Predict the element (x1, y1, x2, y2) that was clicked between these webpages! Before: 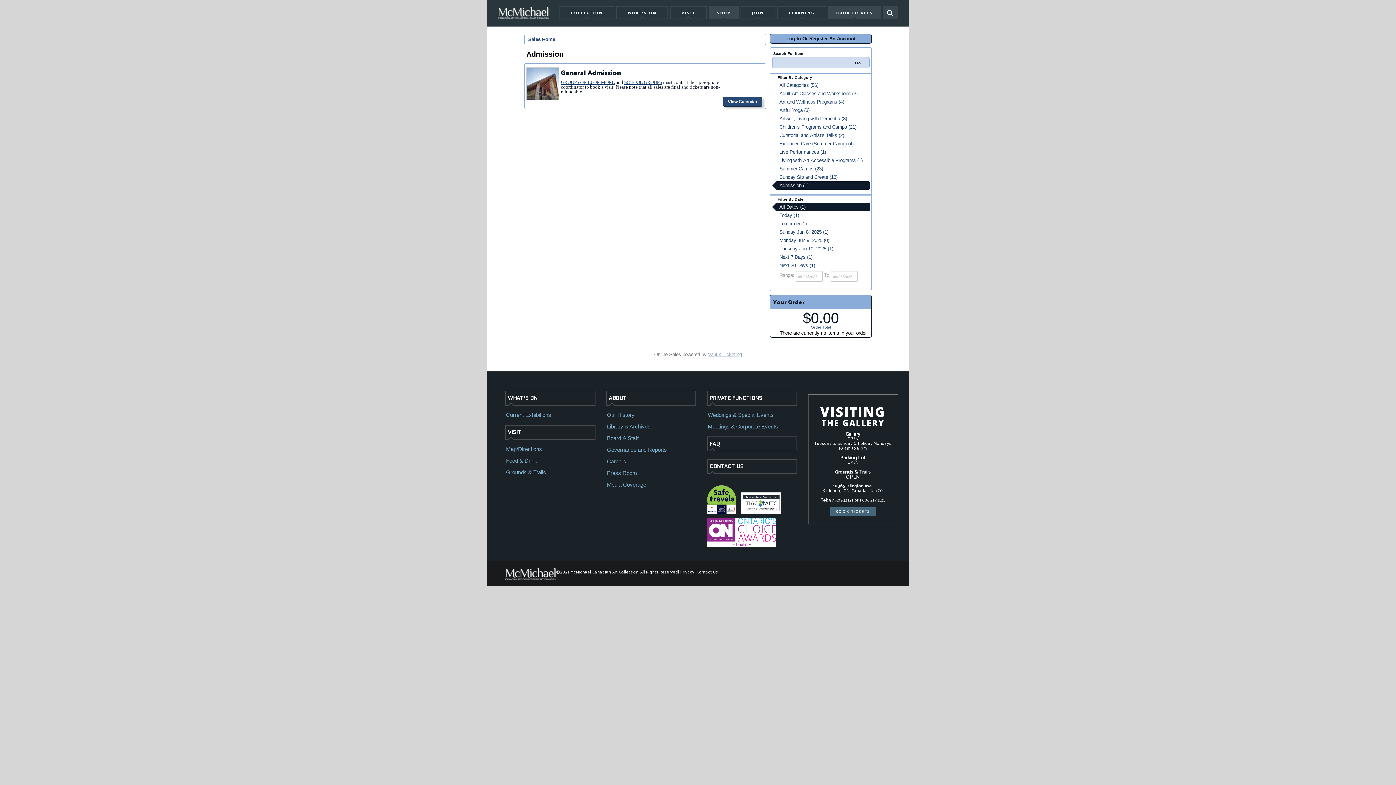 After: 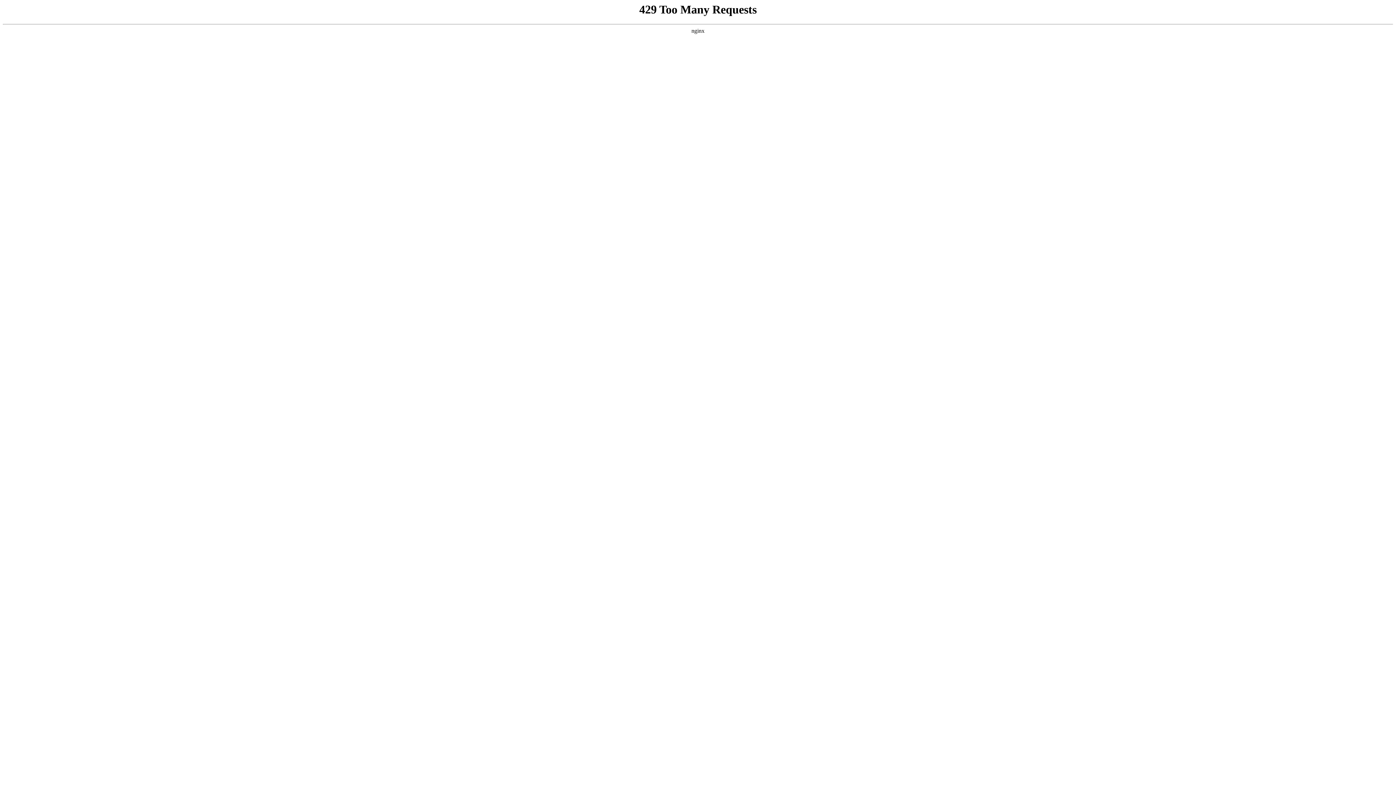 Action: label: VISIT bbox: (505, 425, 595, 440)